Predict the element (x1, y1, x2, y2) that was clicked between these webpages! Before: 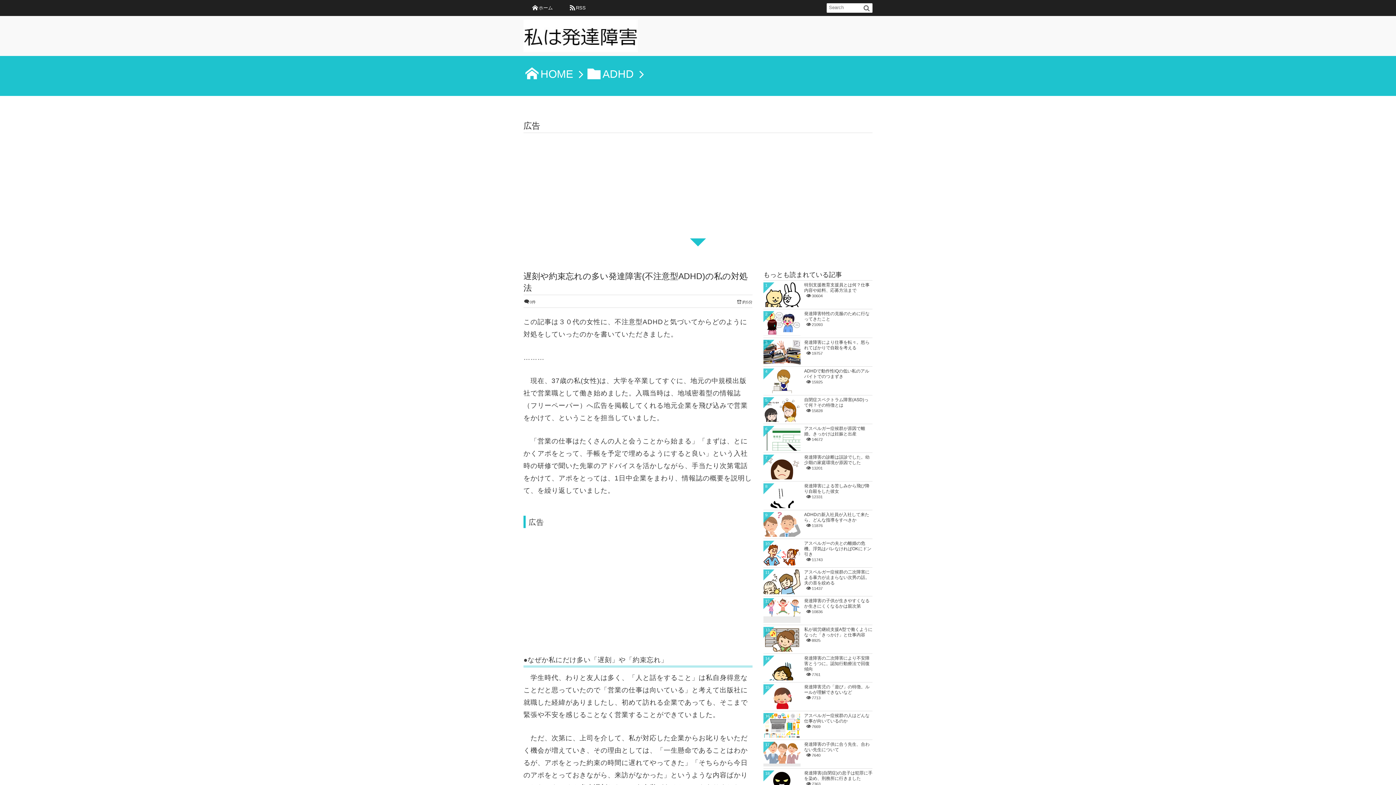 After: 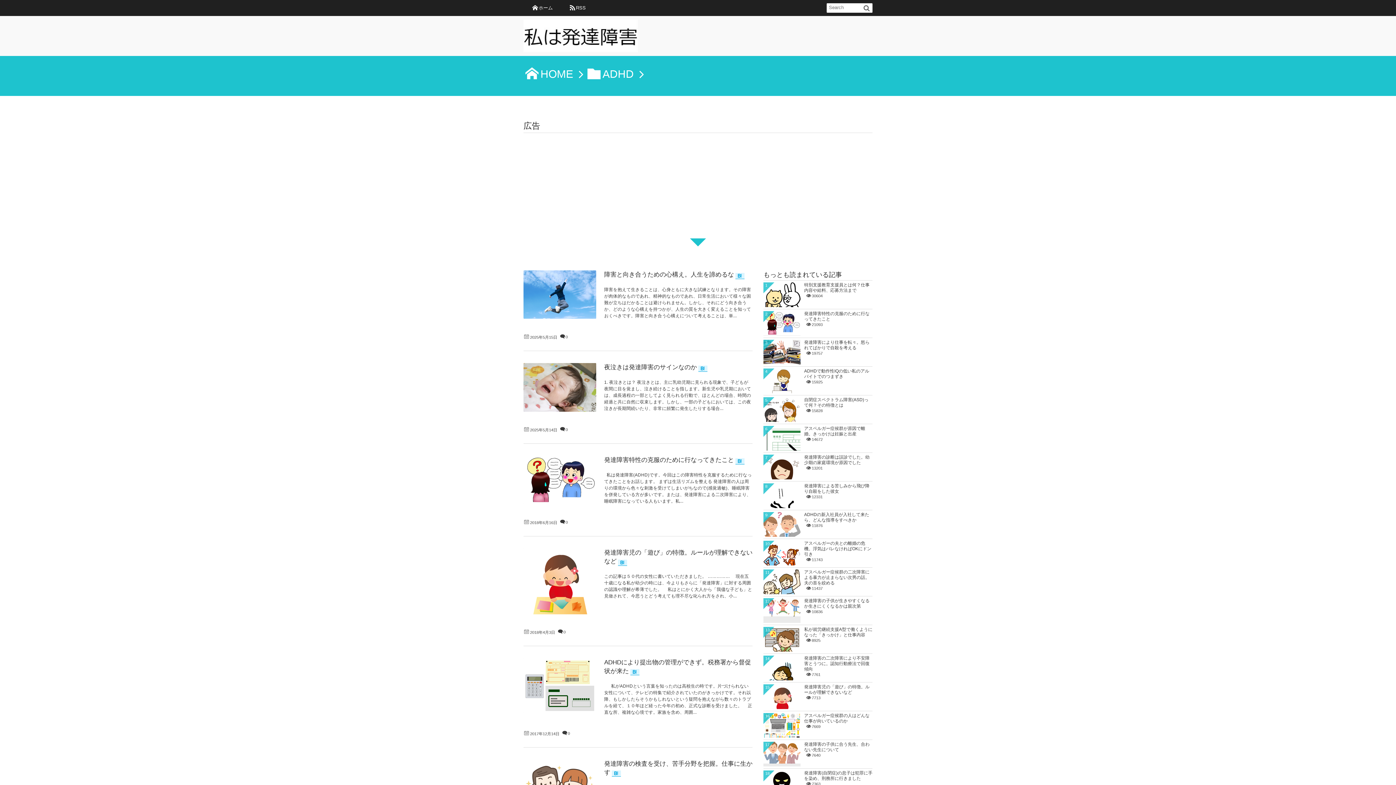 Action: label: ADHD bbox: (585, 68, 633, 80)